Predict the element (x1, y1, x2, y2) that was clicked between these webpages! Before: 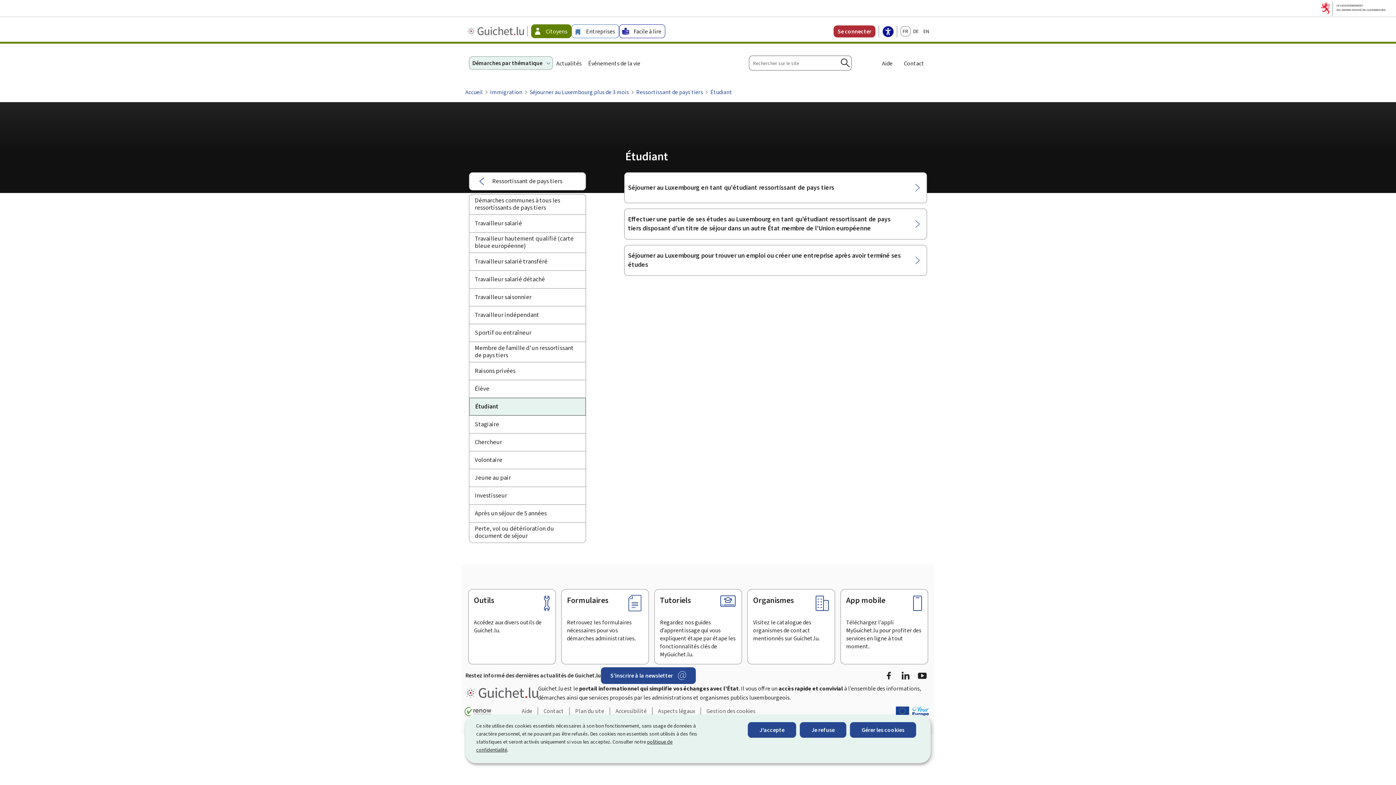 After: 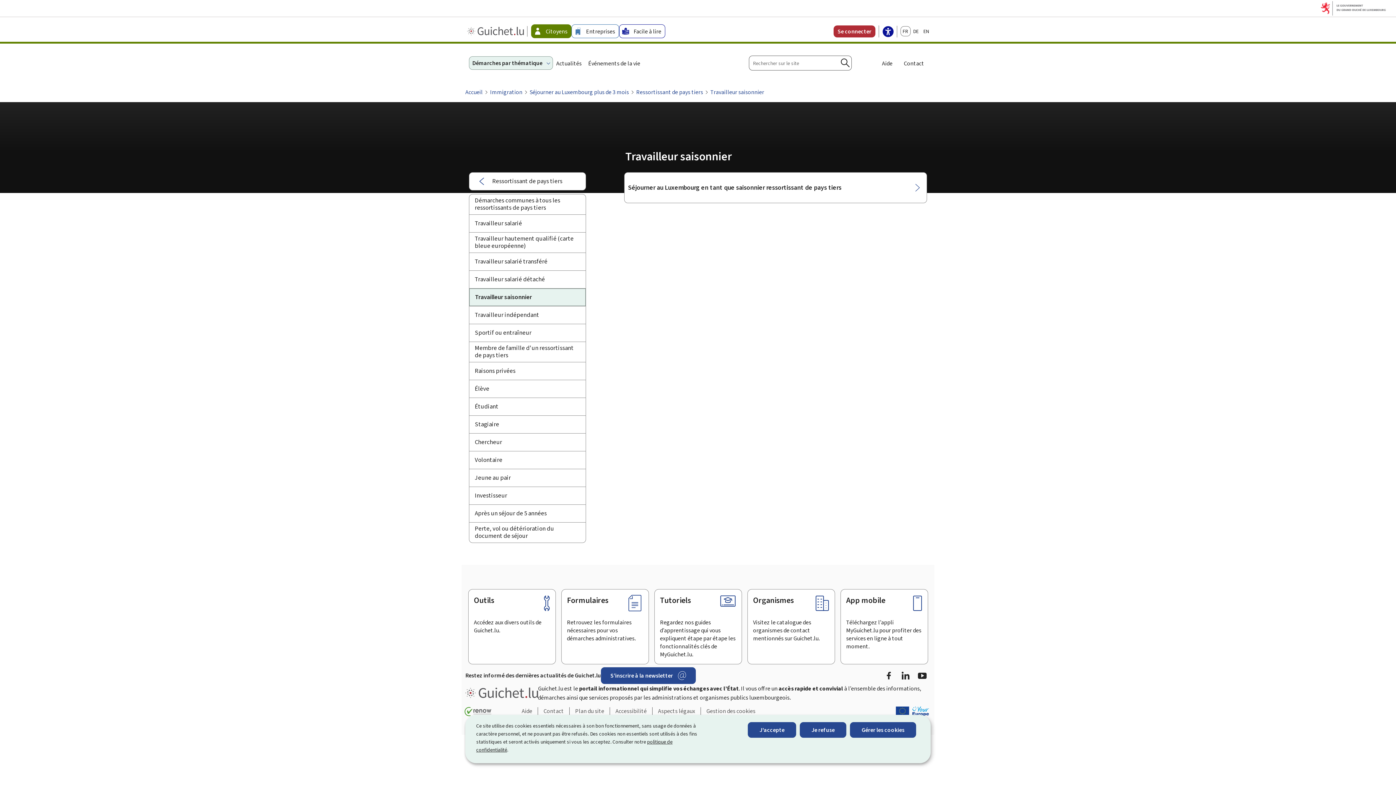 Action: label: Travailleur saisonnier bbox: (469, 288, 585, 306)